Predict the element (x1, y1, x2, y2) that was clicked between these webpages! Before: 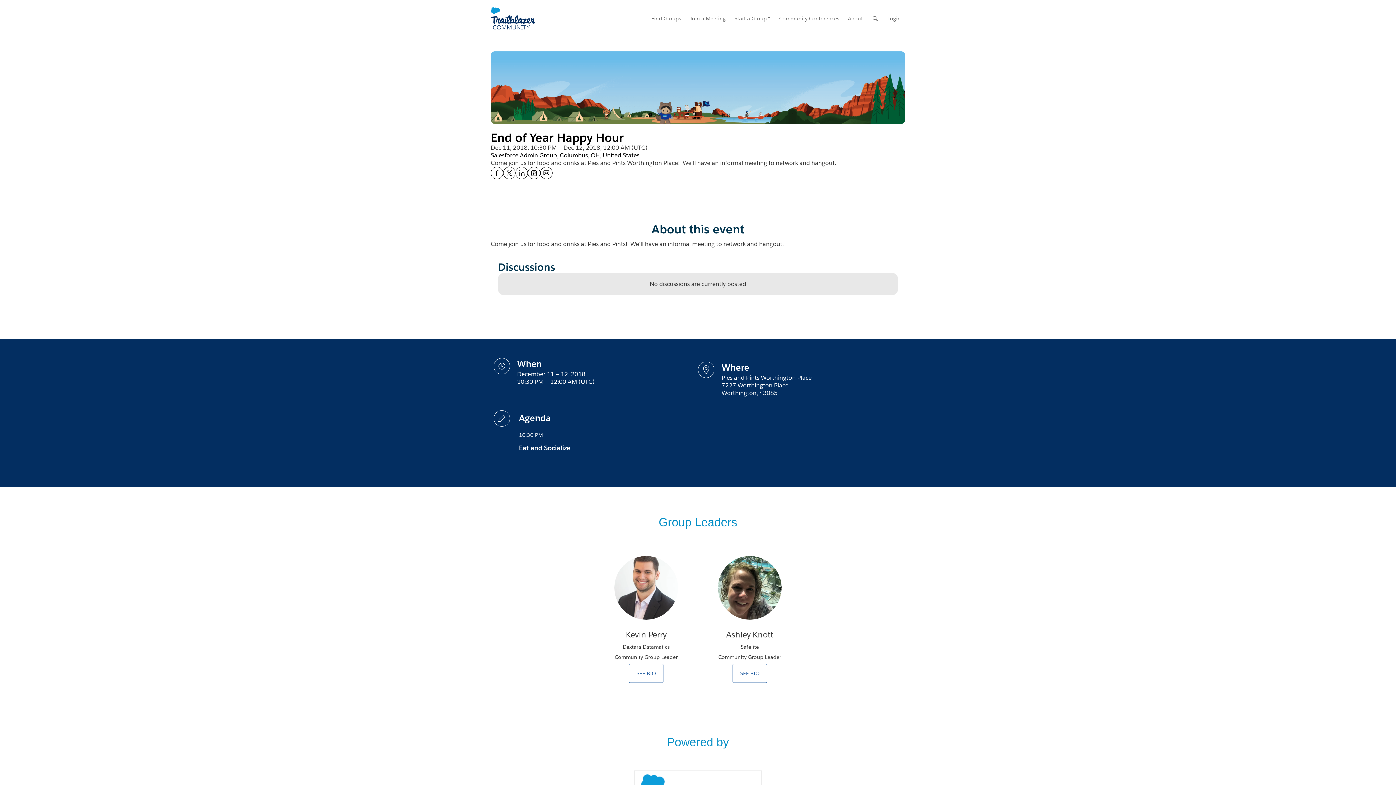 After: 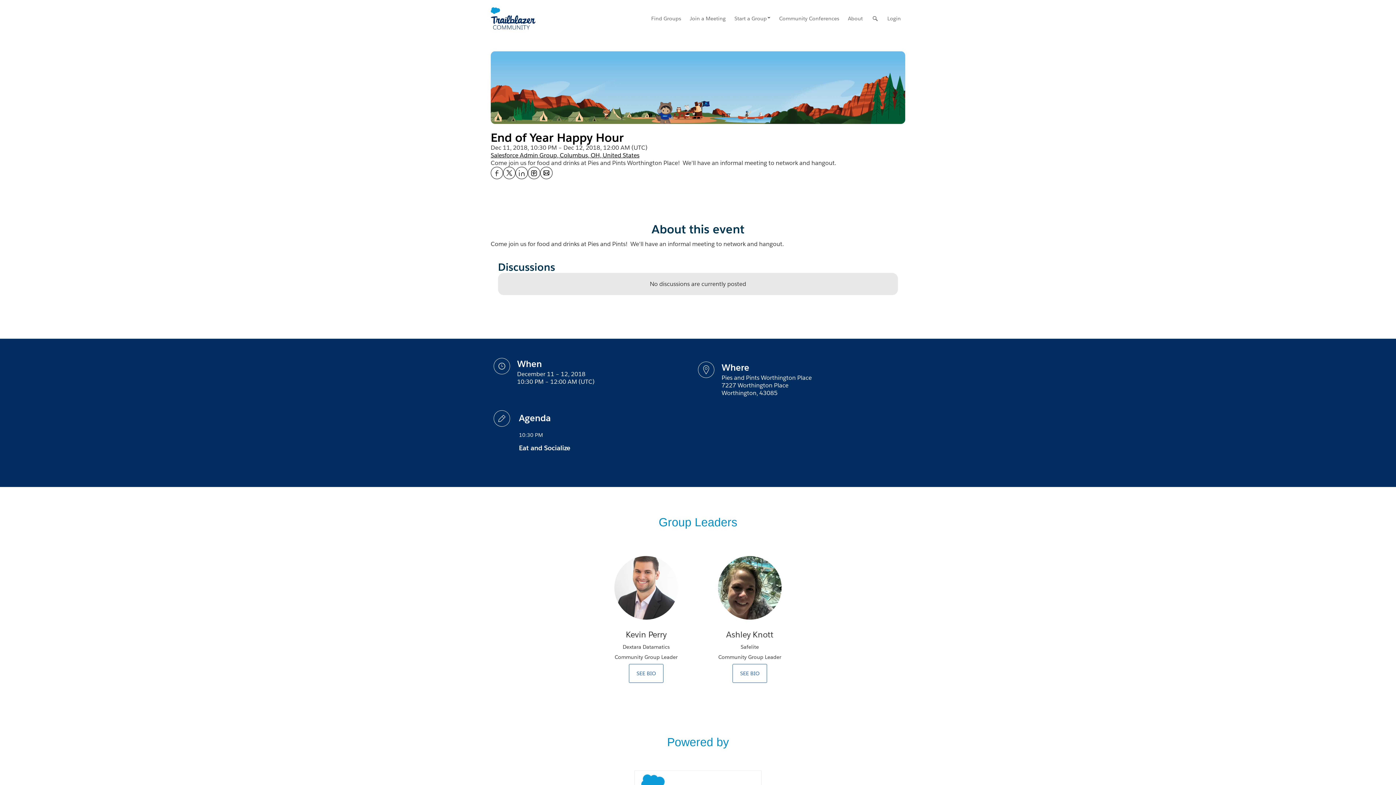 Action: bbox: (491, 167, 502, 179) label: Share End of Year Happy Hour on Facebook